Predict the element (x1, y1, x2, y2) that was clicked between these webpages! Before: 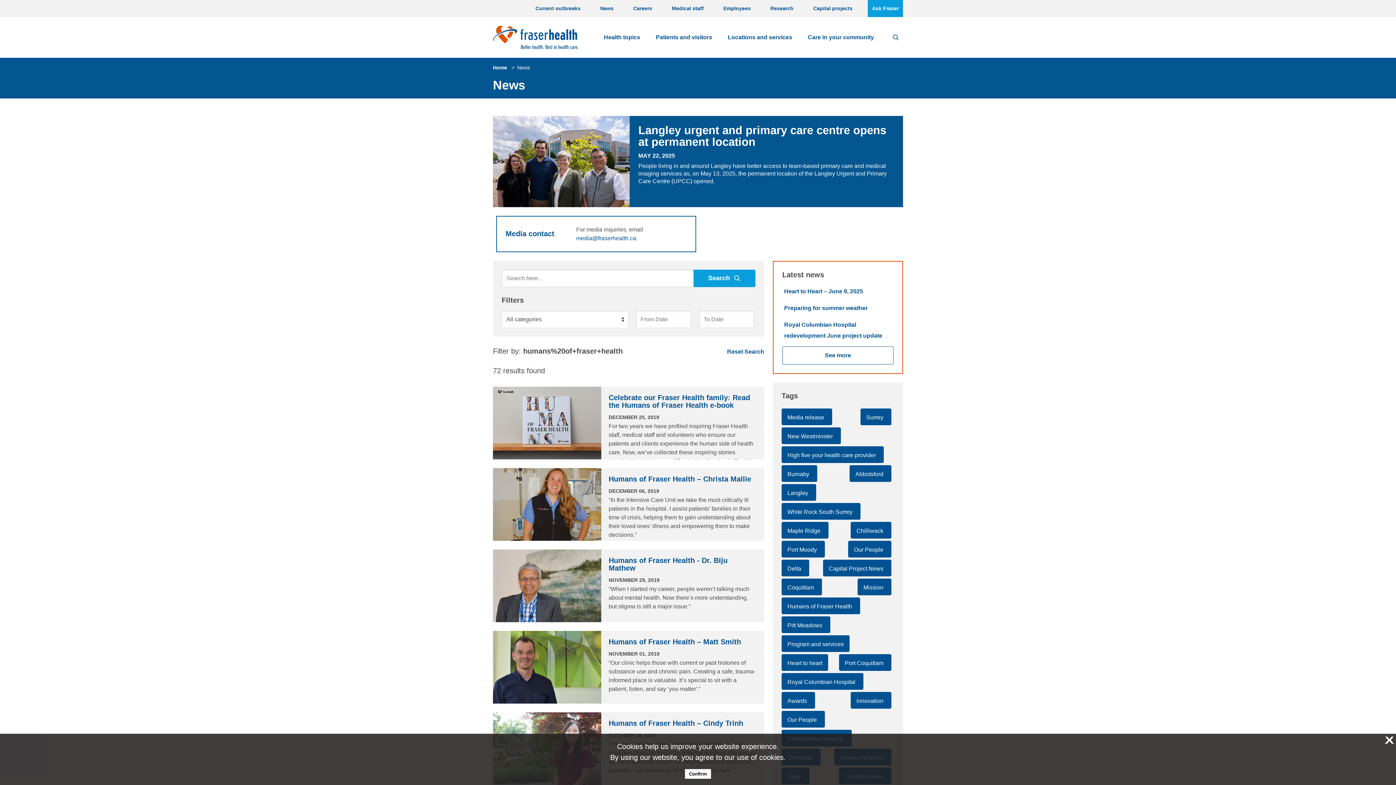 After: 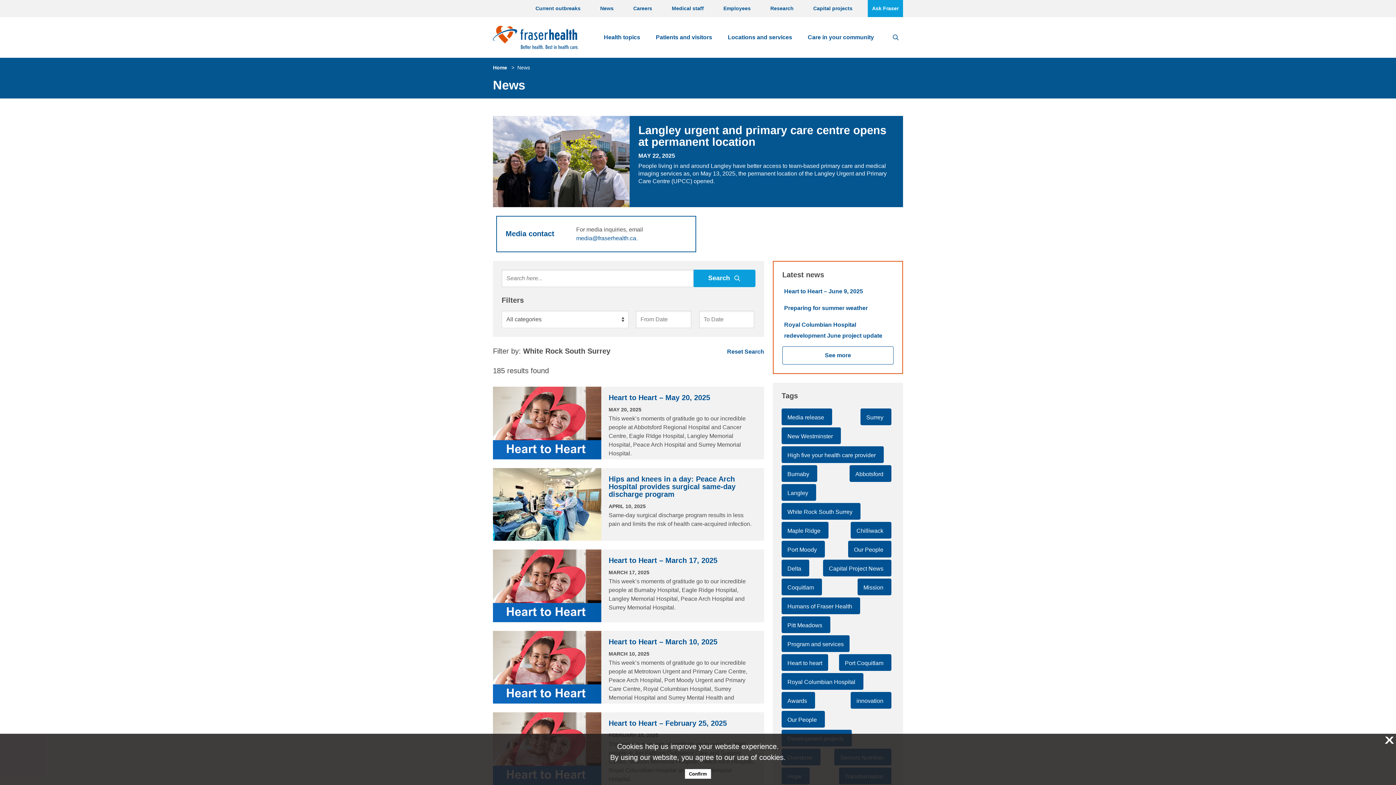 Action: bbox: (787, 509, 852, 515) label: White Rock South Surrey